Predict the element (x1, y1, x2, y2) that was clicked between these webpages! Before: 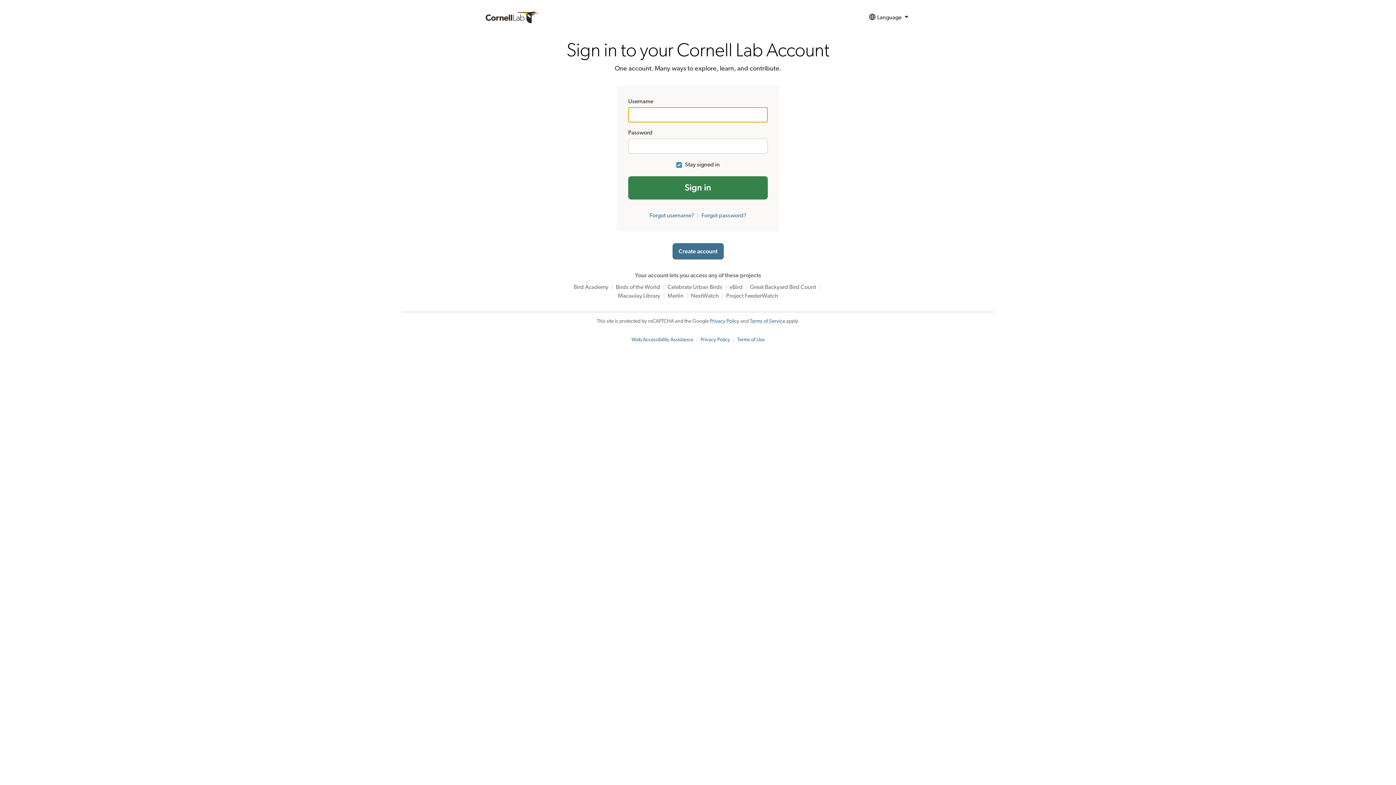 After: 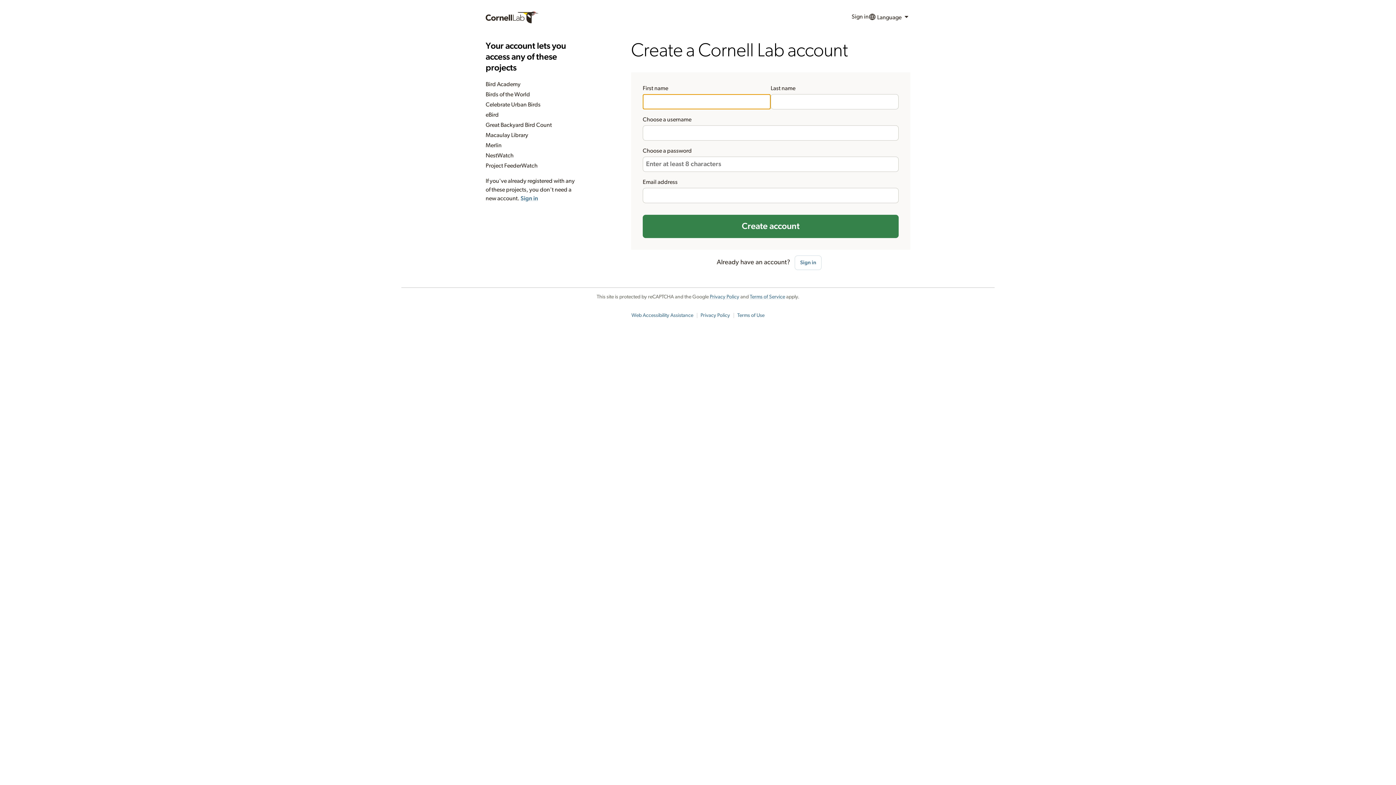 Action: label: Create account bbox: (672, 243, 723, 259)